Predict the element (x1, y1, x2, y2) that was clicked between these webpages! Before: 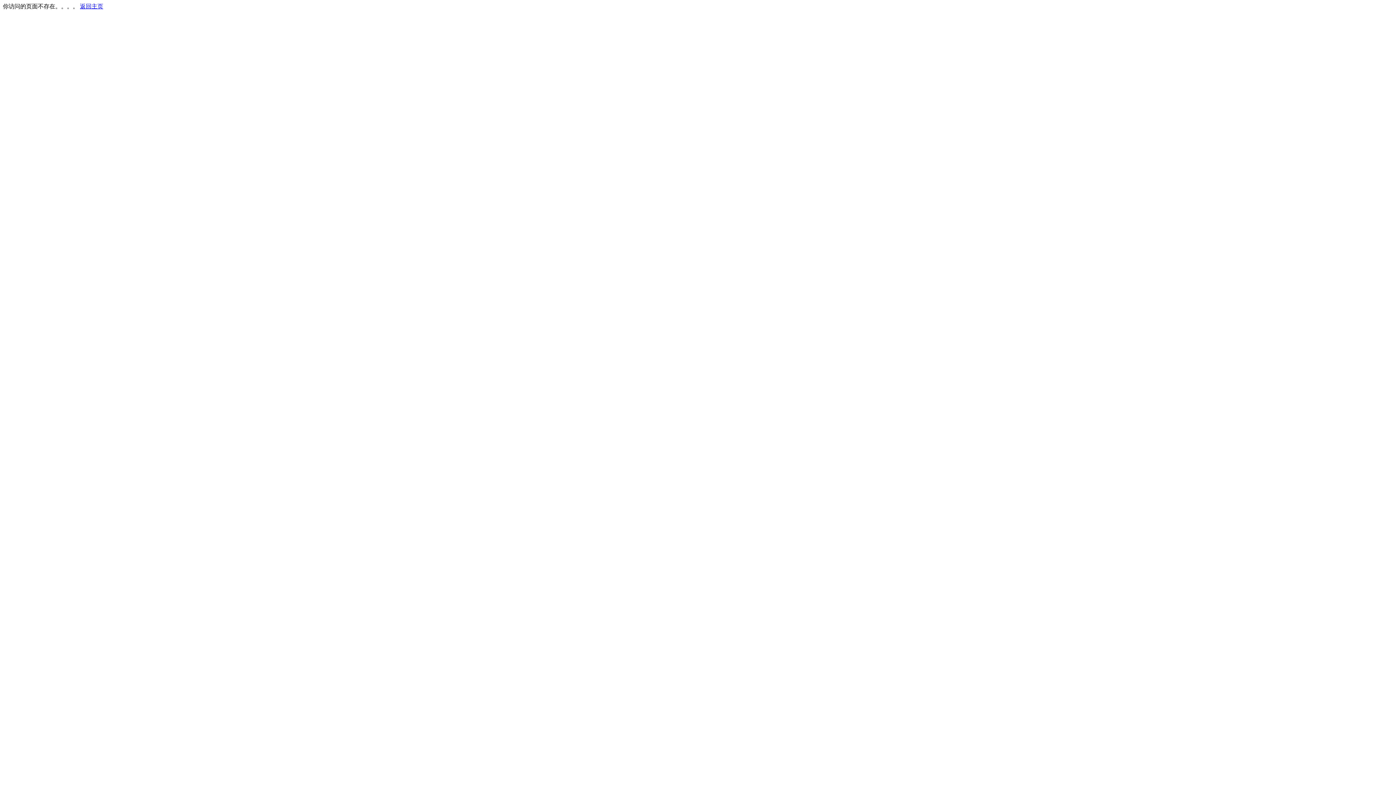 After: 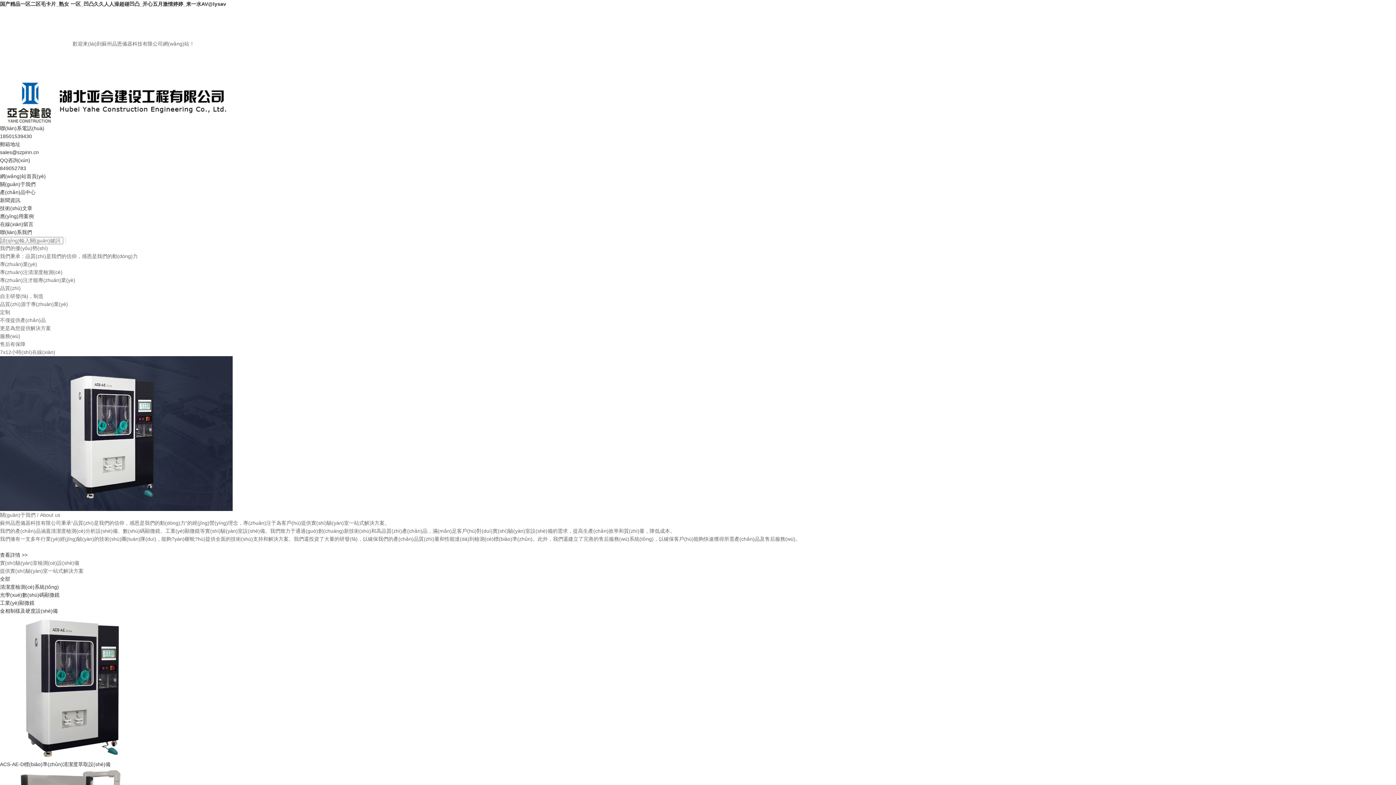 Action: label: 返回主页 bbox: (80, 3, 103, 9)